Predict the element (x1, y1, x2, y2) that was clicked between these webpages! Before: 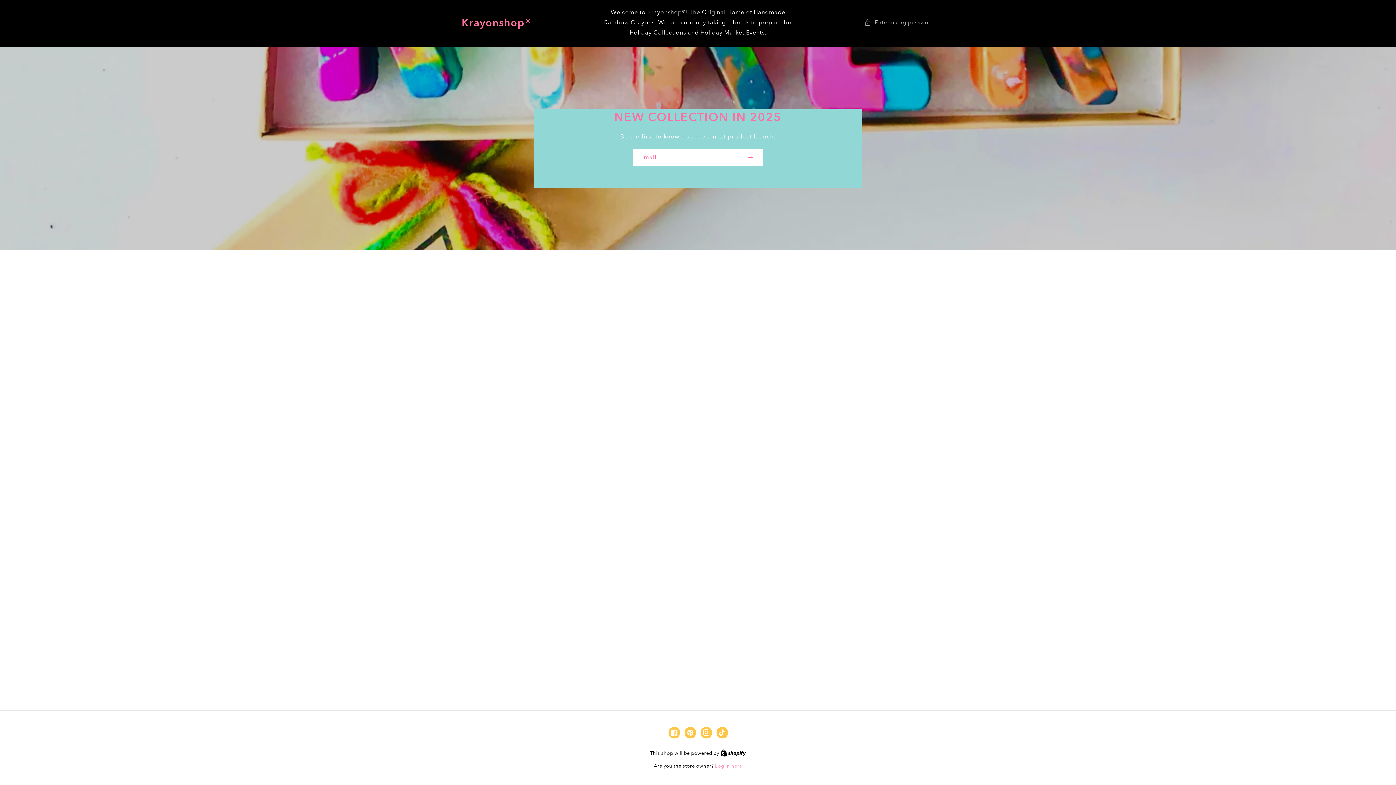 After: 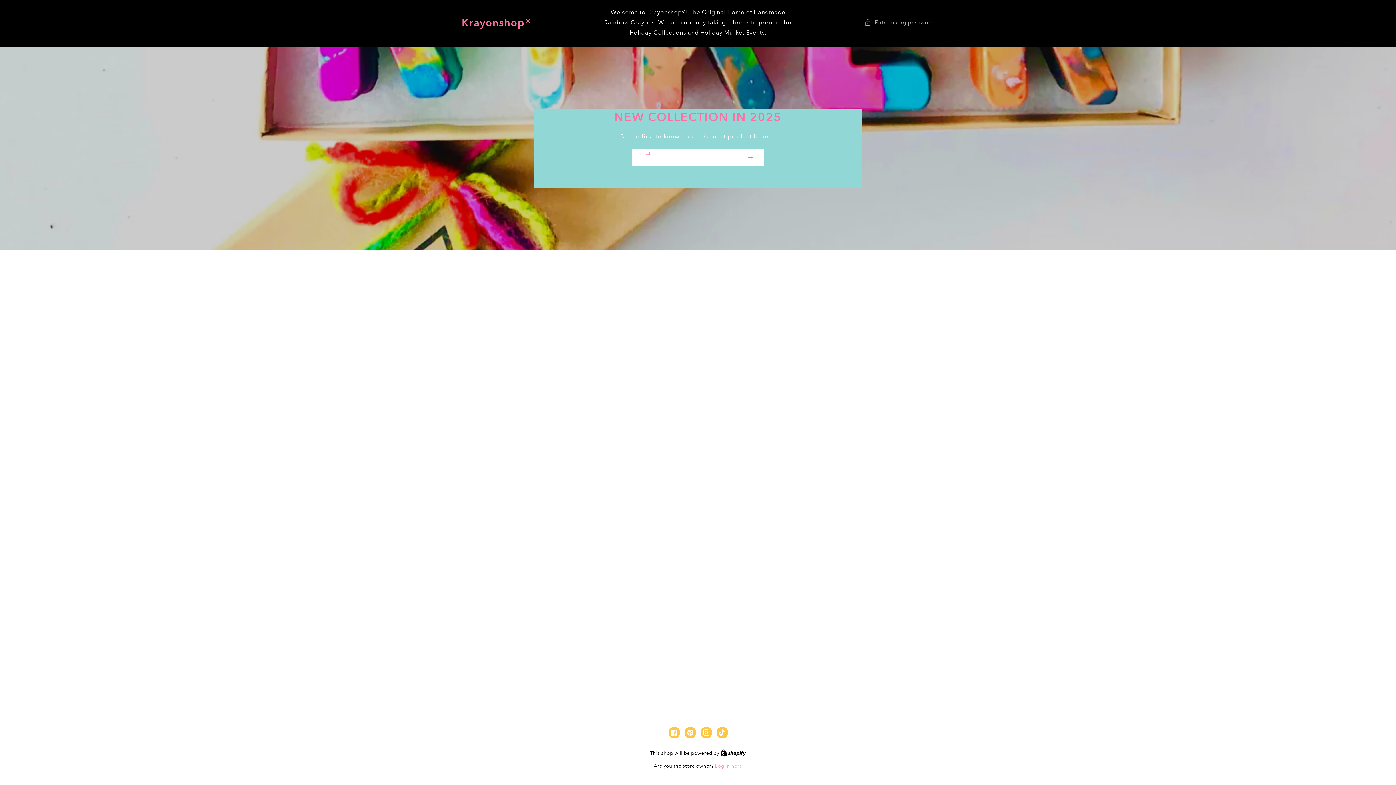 Action: label: Subscribe bbox: (737, 149, 763, 166)